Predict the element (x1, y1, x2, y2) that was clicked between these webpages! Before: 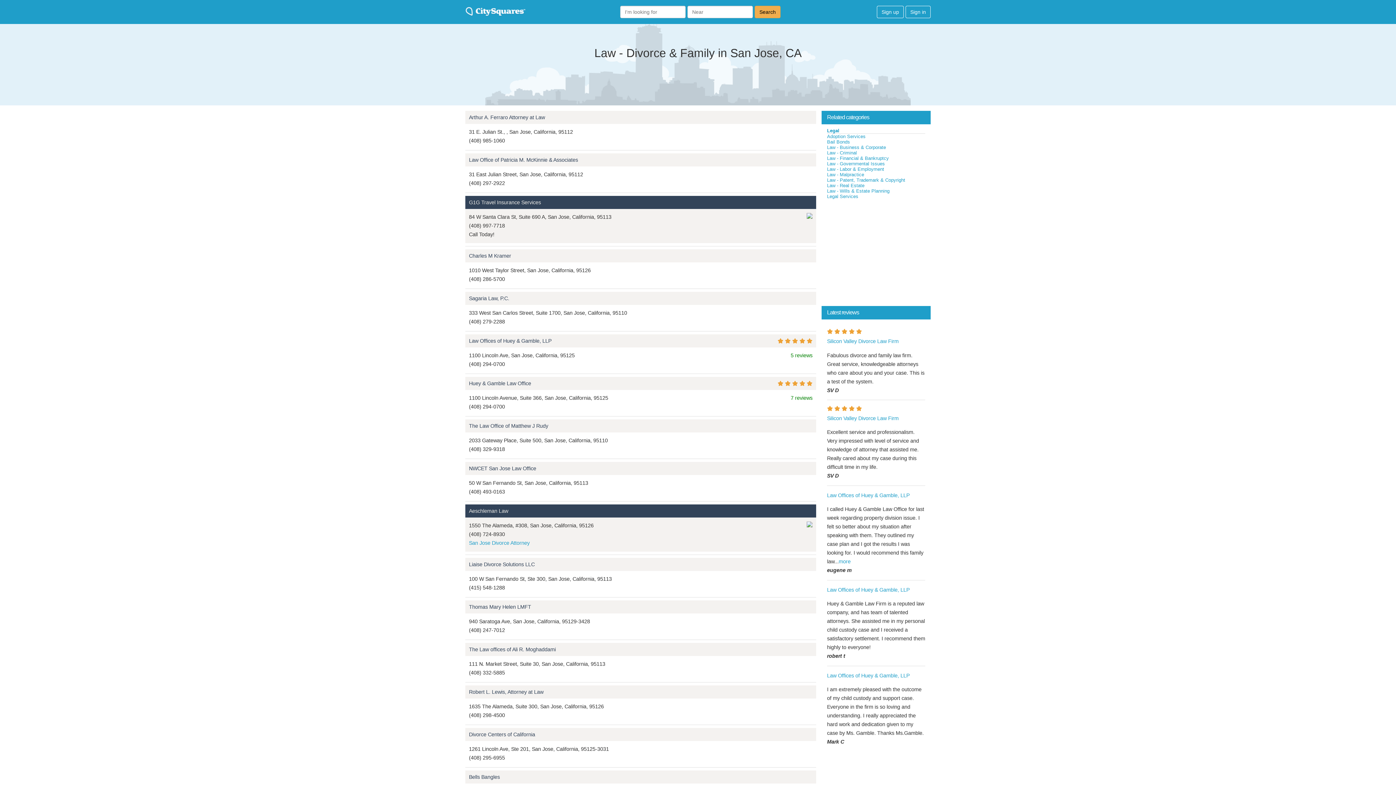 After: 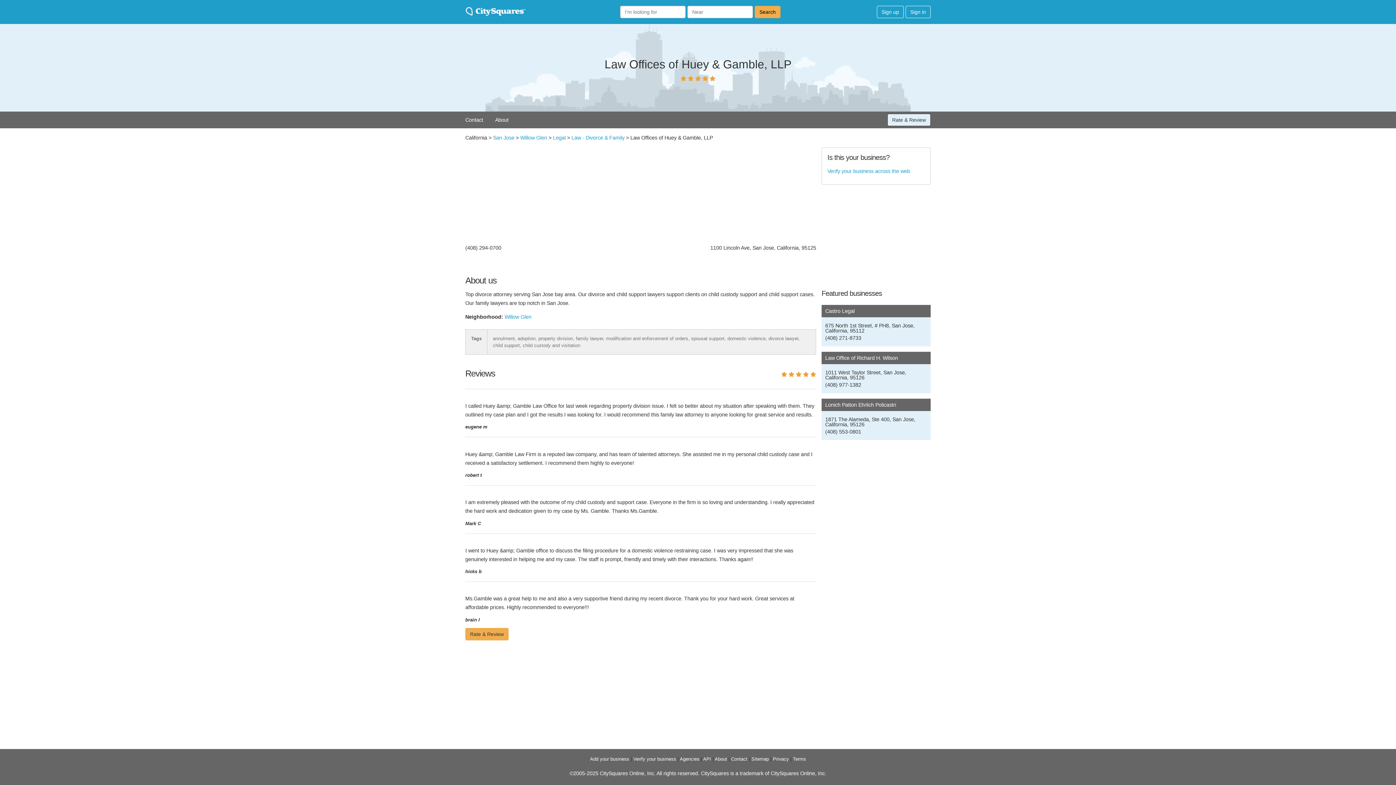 Action: bbox: (838, 559, 850, 564) label: more